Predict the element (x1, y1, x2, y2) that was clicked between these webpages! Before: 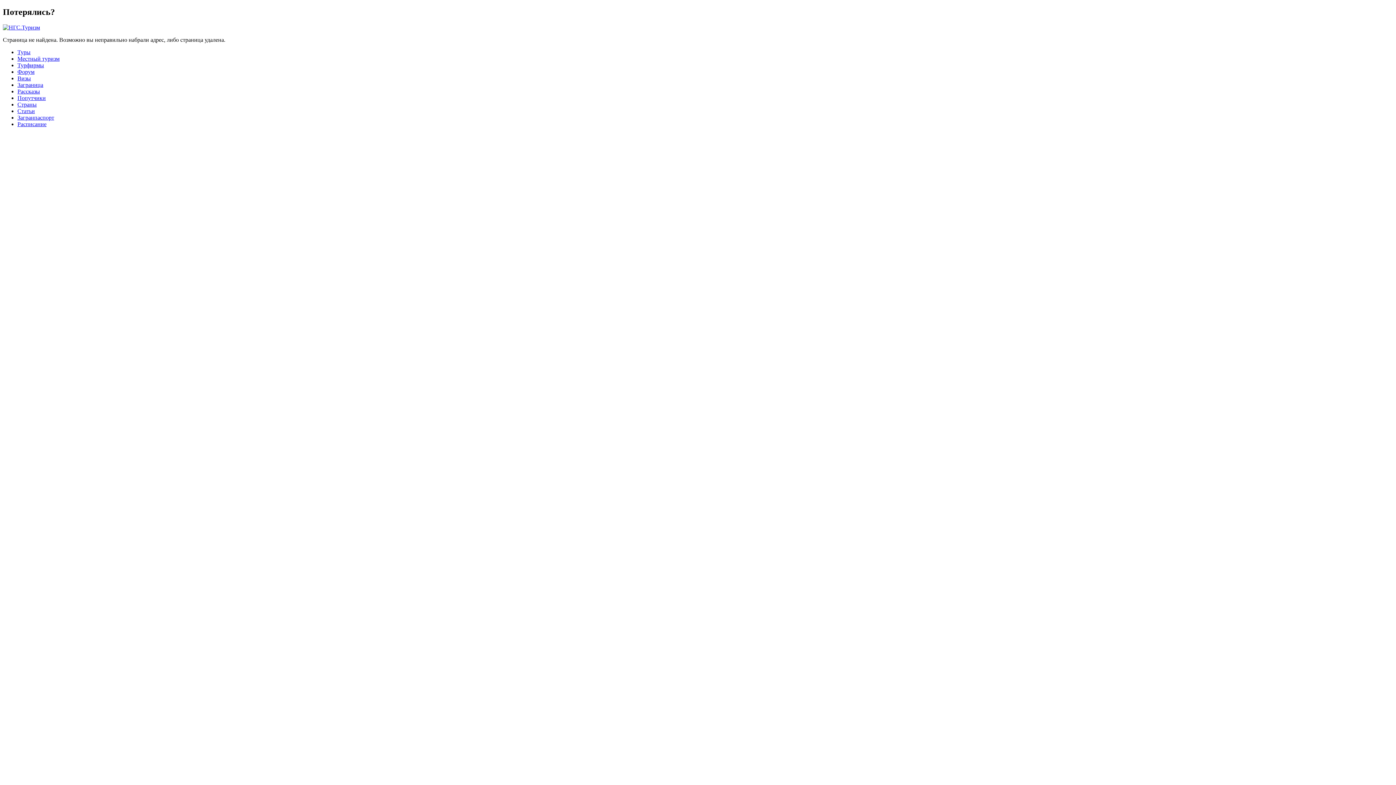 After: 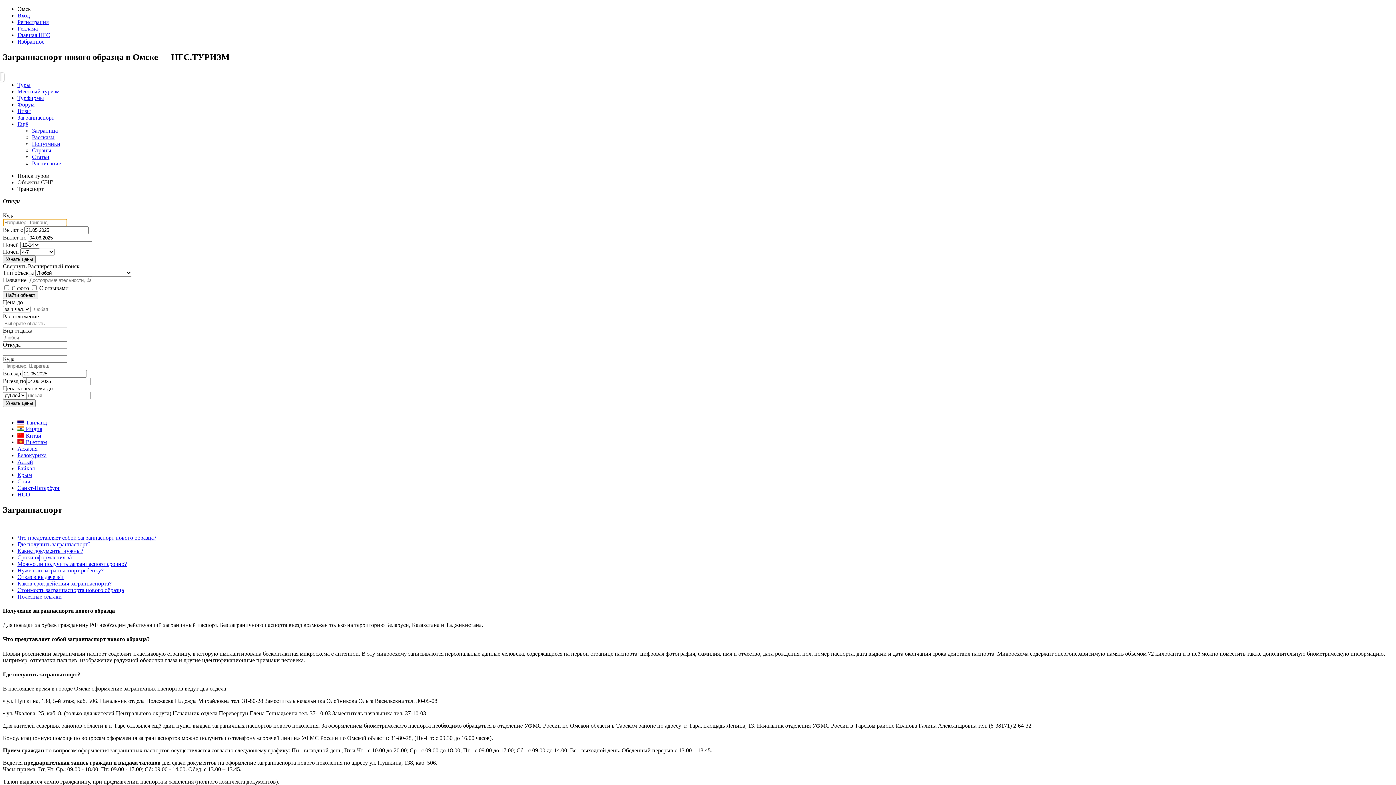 Action: bbox: (17, 114, 54, 120) label: Загранпаспорт